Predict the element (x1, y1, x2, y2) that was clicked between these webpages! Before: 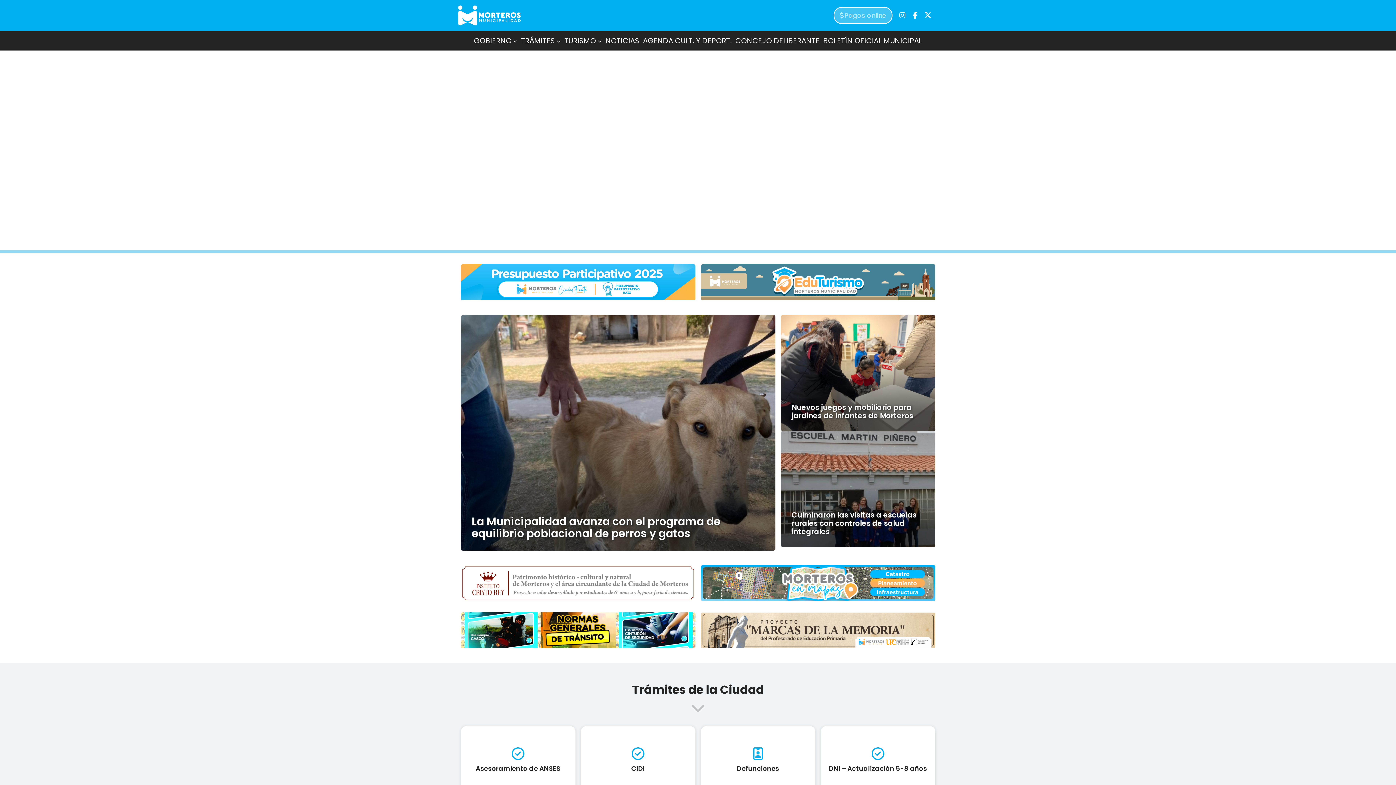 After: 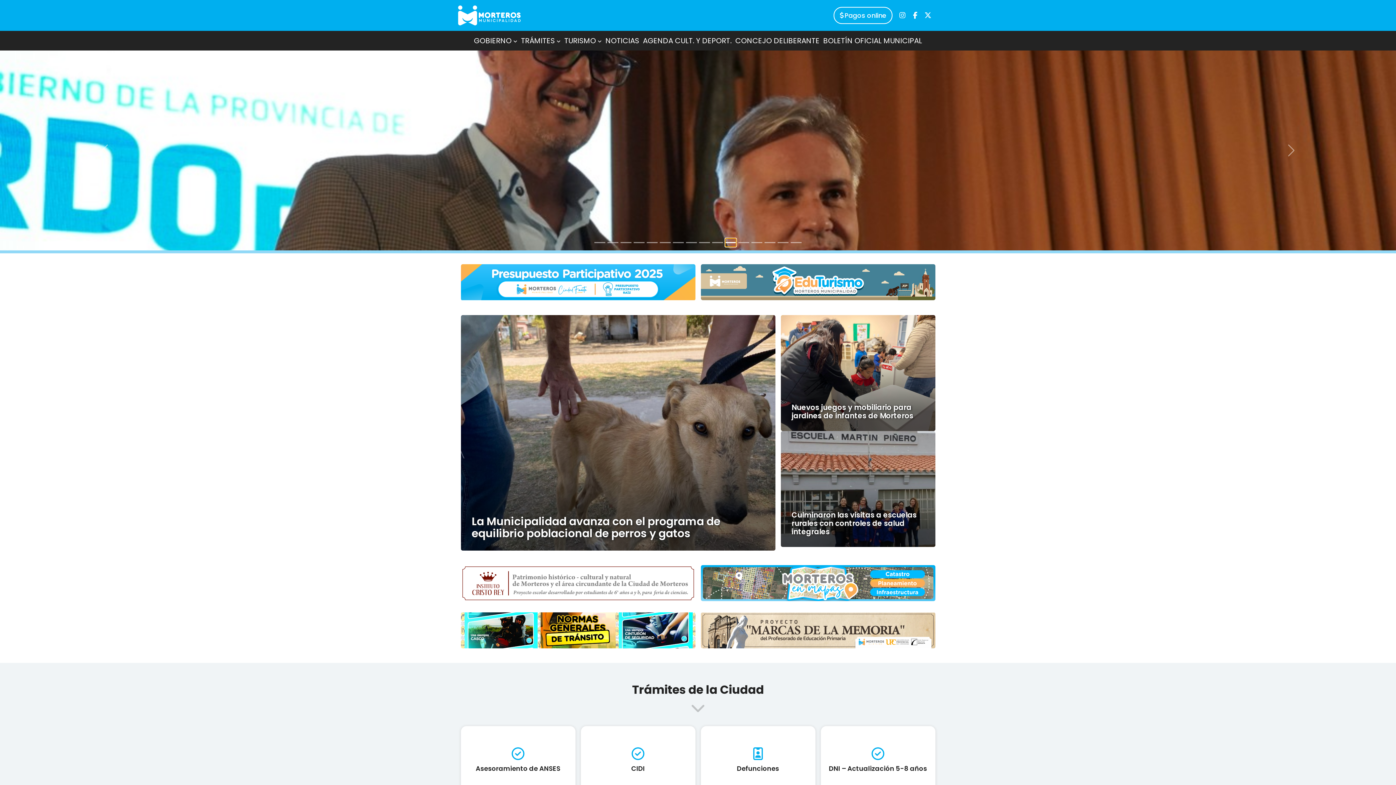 Action: label: Slide 10 bbox: (725, 238, 736, 246)